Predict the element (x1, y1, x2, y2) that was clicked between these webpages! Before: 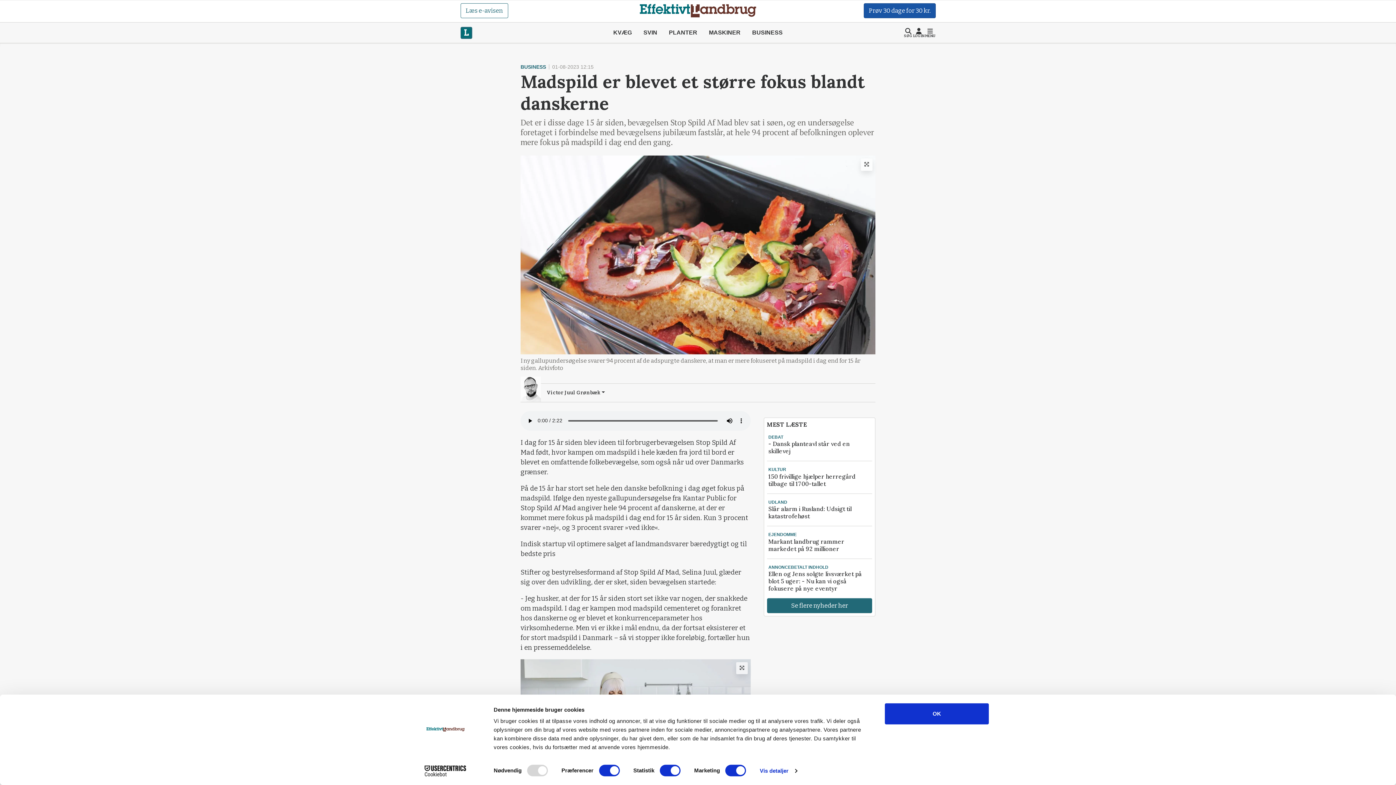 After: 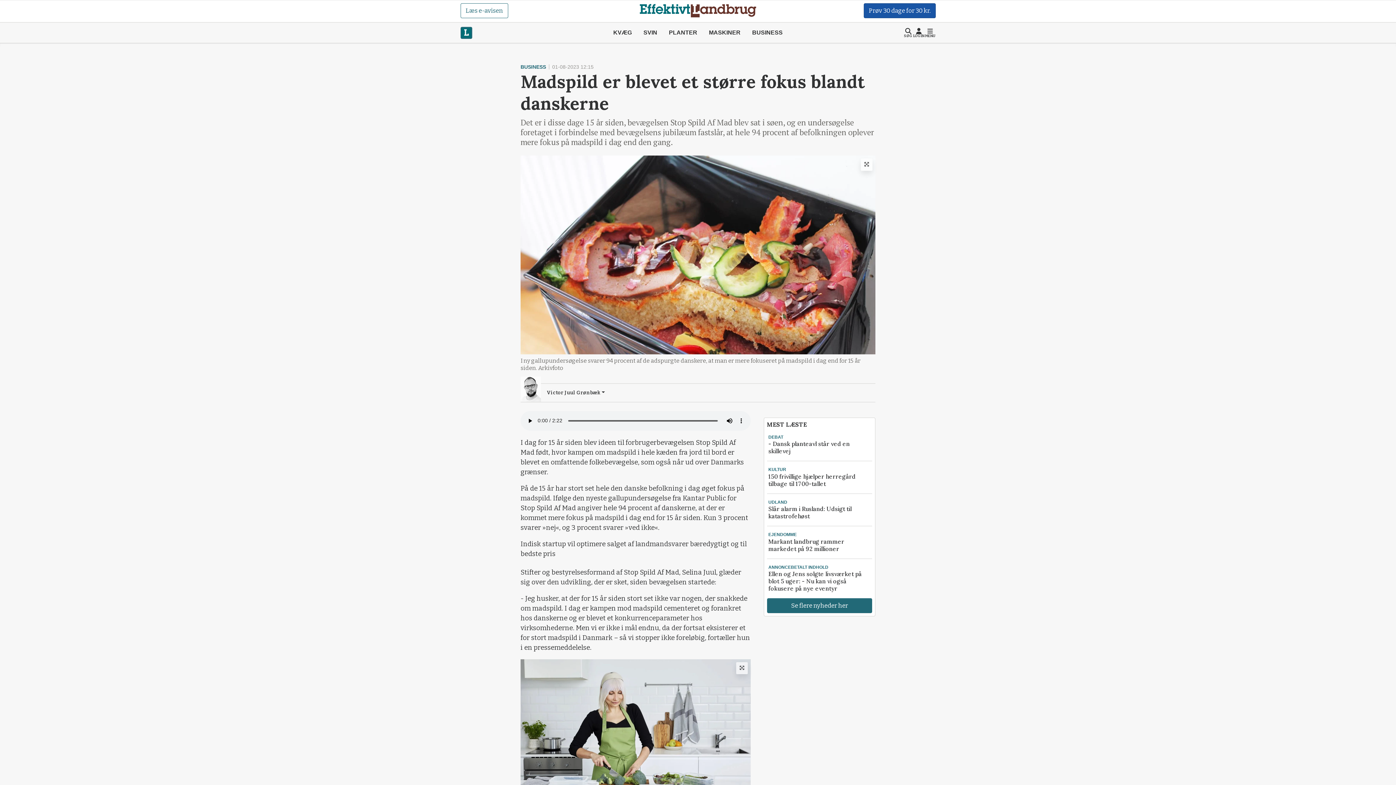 Action: label: OK bbox: (885, 703, 989, 724)